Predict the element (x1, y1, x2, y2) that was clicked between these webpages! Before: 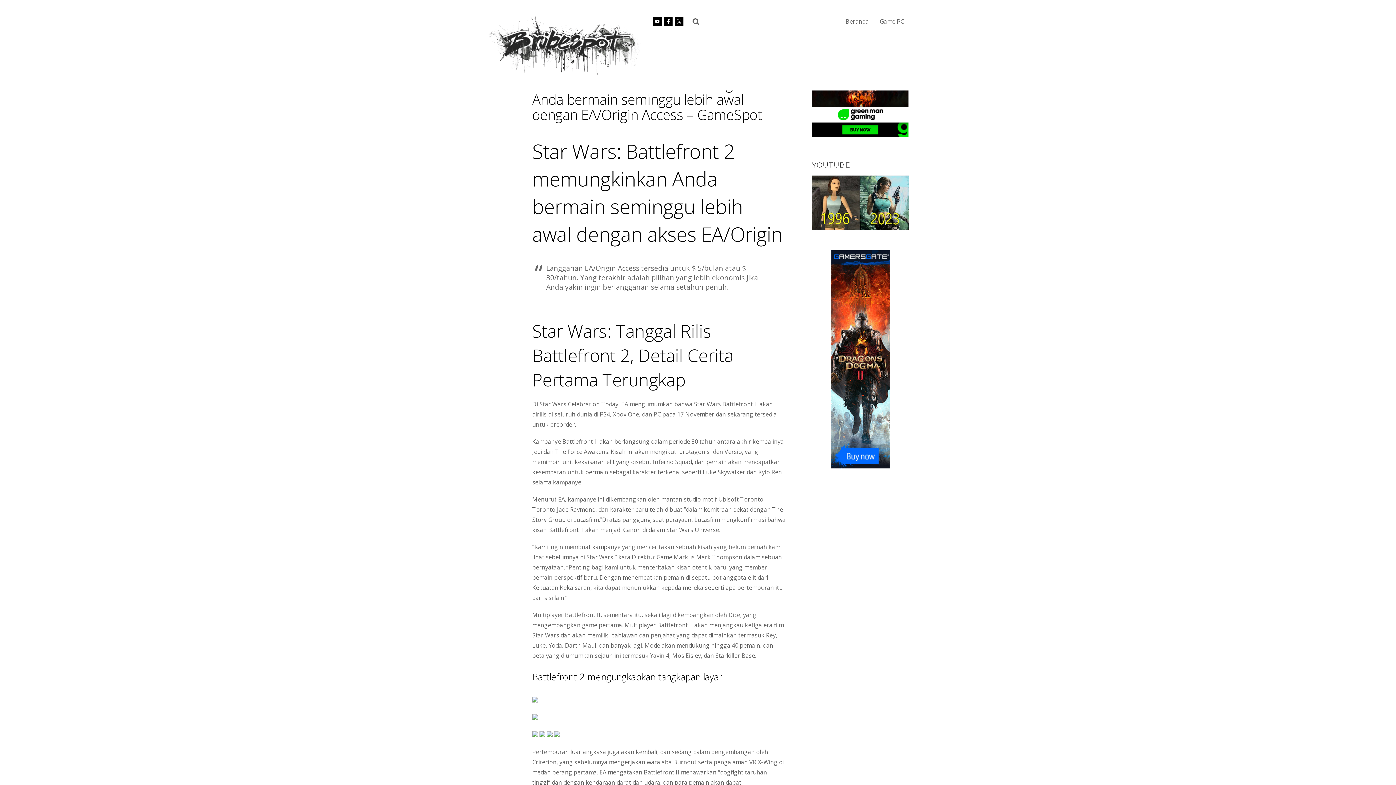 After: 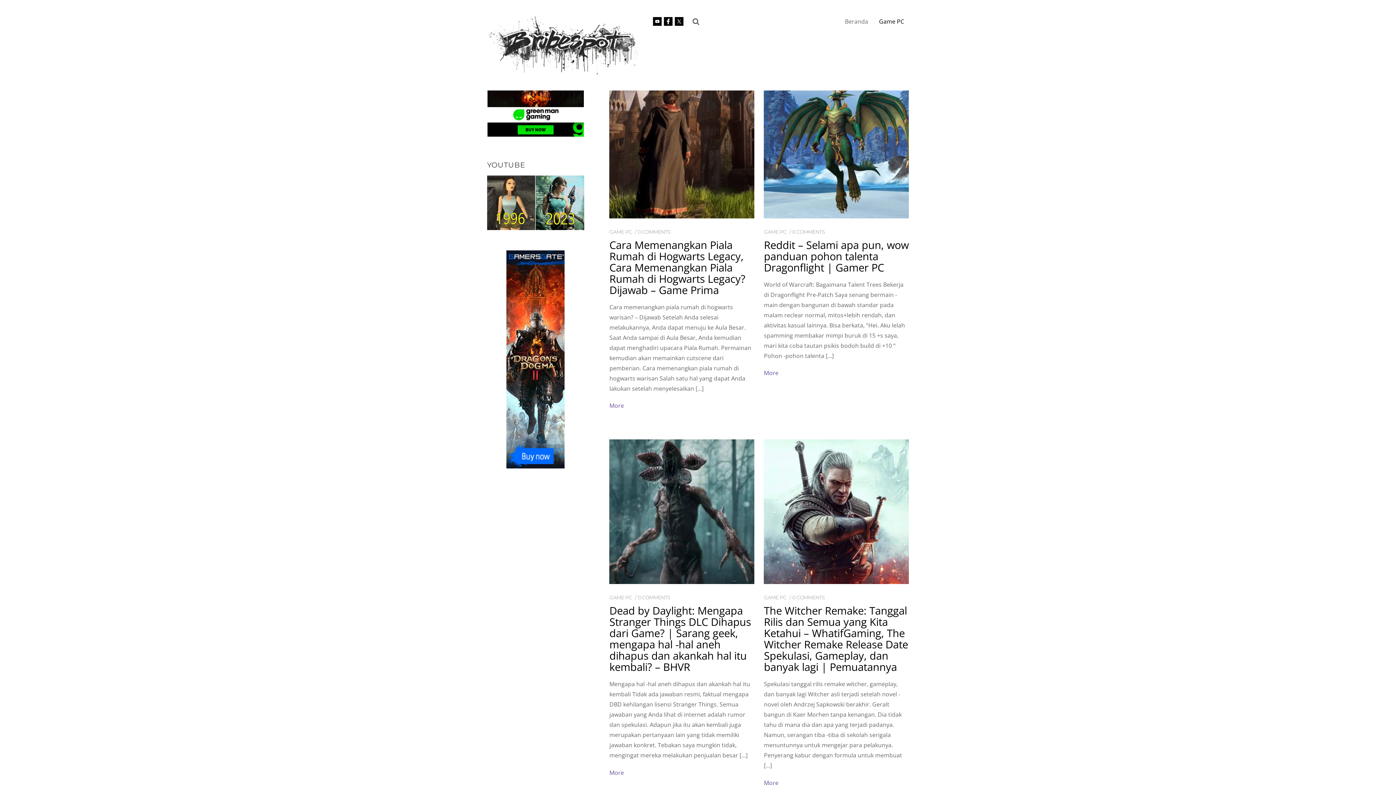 Action: bbox: (876, 14, 908, 33) label: Game PC